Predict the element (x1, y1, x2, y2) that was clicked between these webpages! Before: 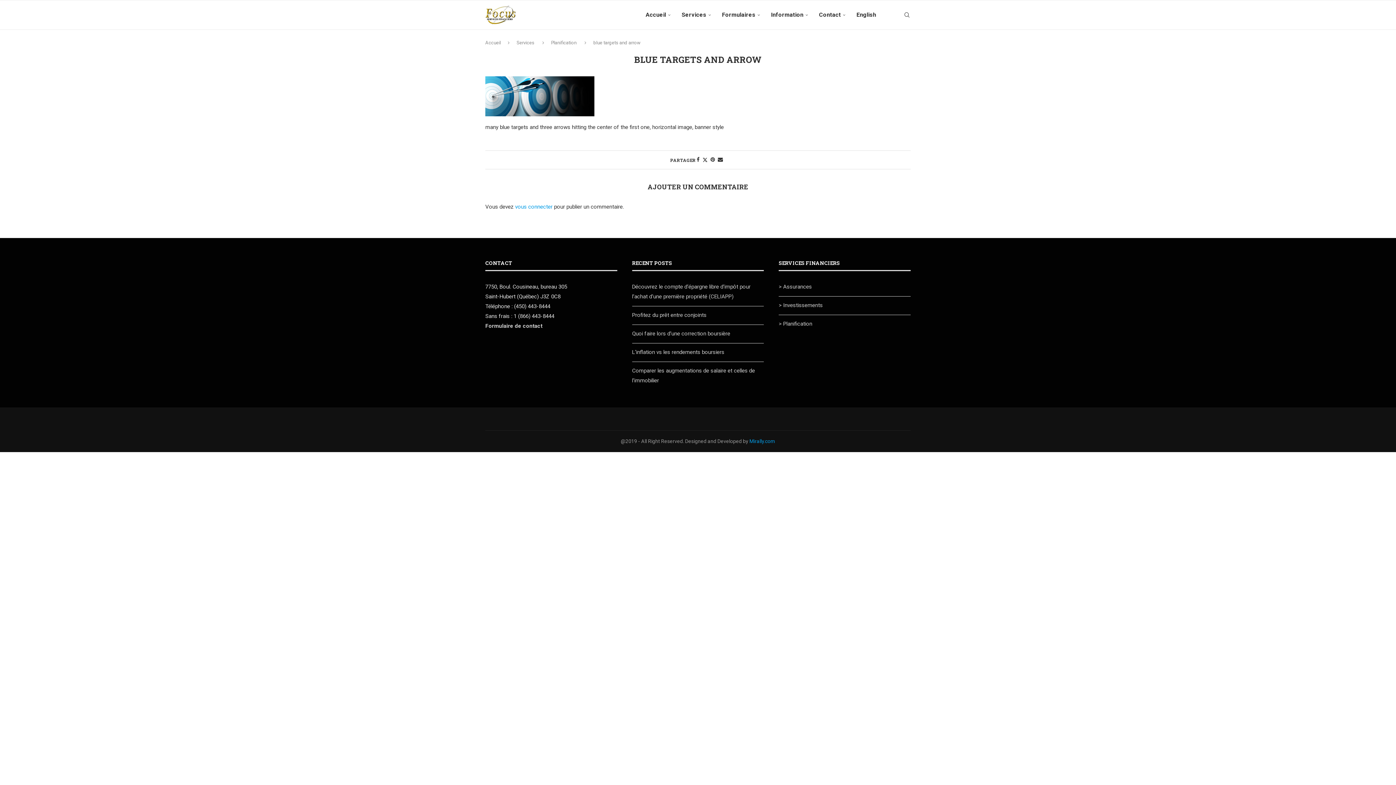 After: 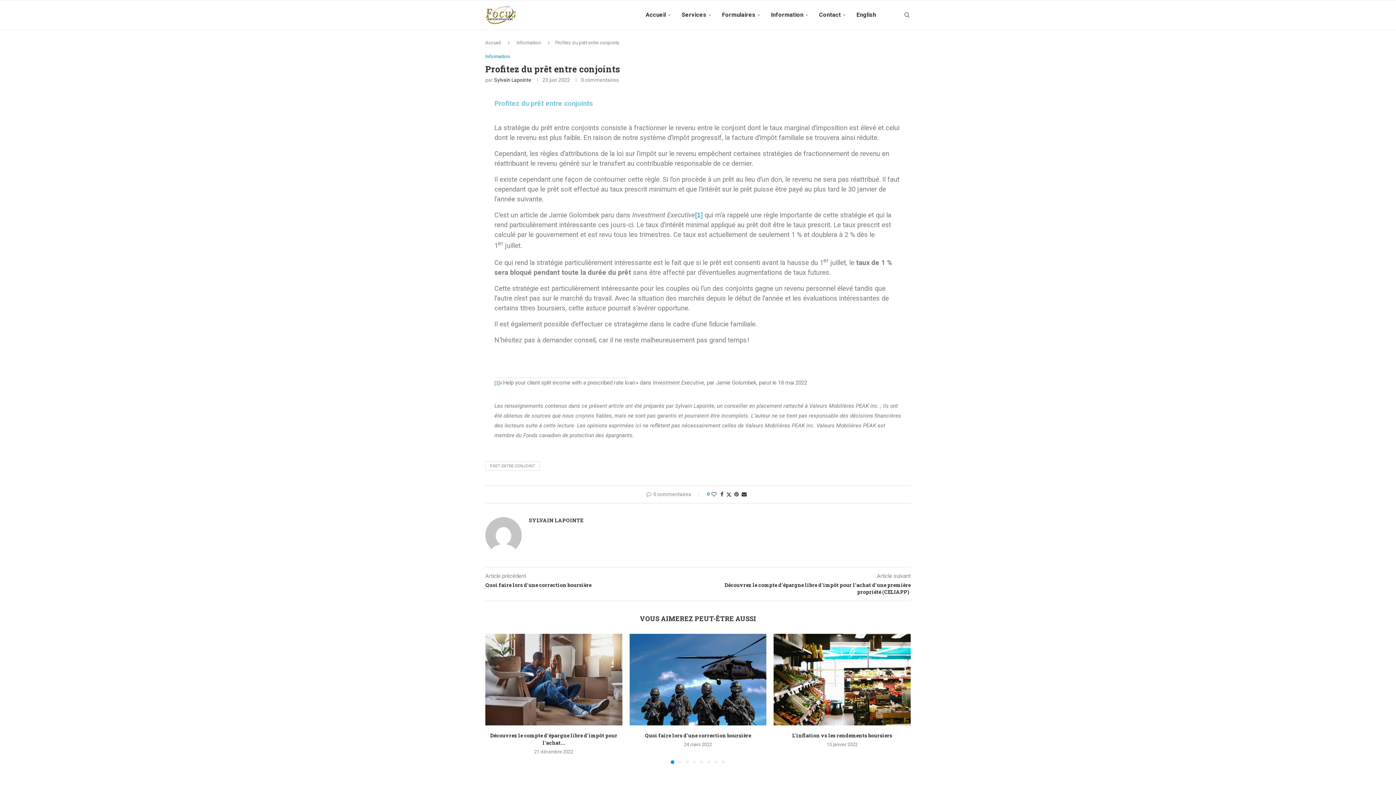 Action: label: Profitez du prêt entre conjoints bbox: (632, 311, 706, 318)